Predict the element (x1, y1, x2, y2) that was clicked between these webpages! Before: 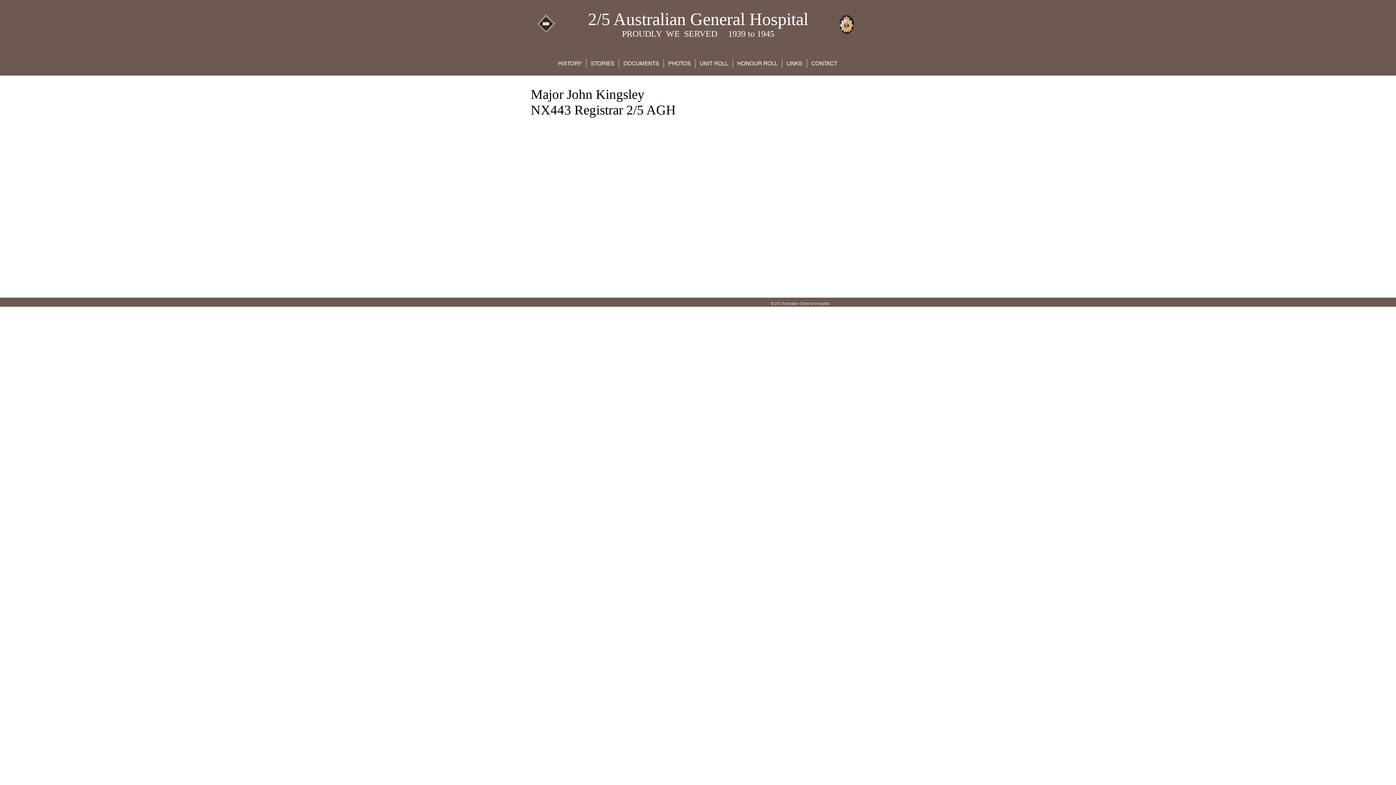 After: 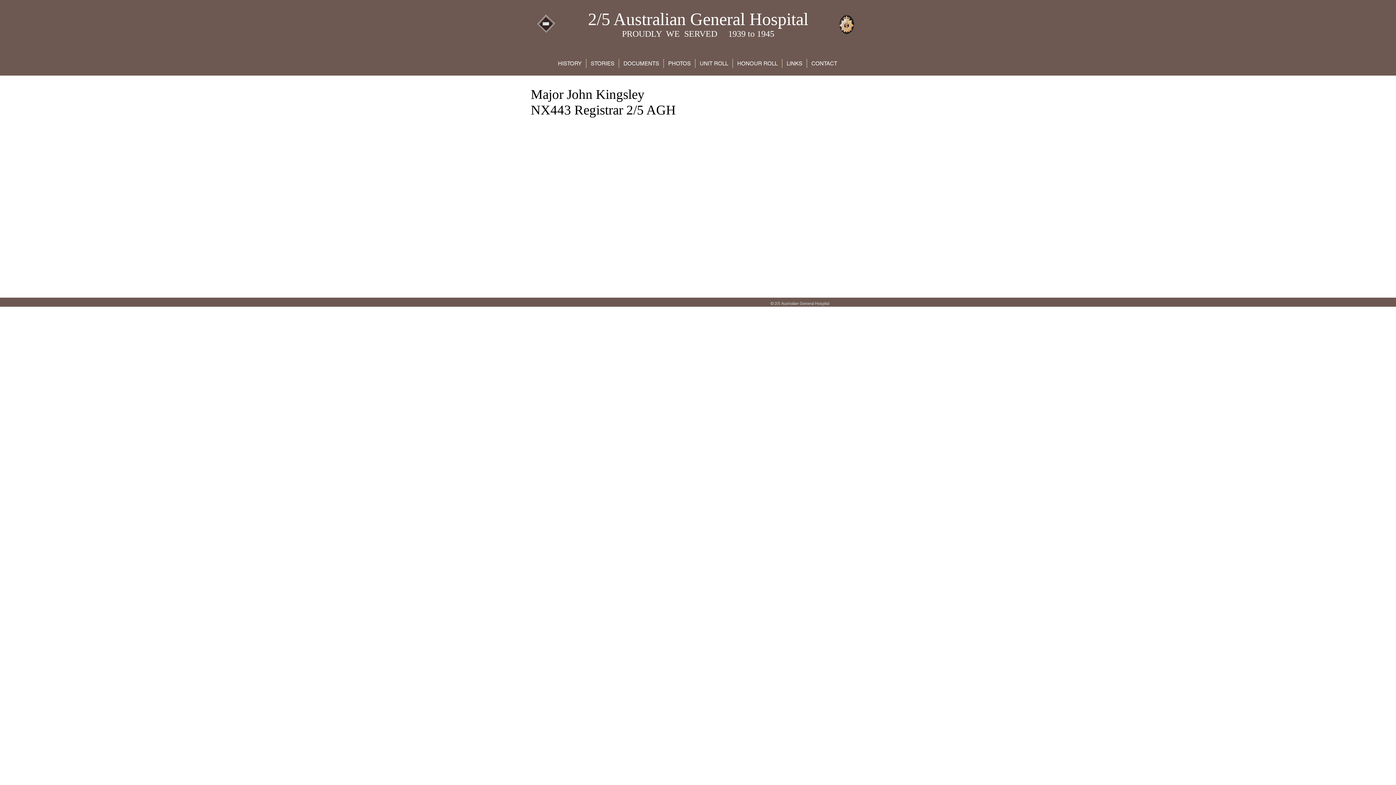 Action: label: J.Kingsley Hospital Registrar bbox: (758, 124, 866, 203)